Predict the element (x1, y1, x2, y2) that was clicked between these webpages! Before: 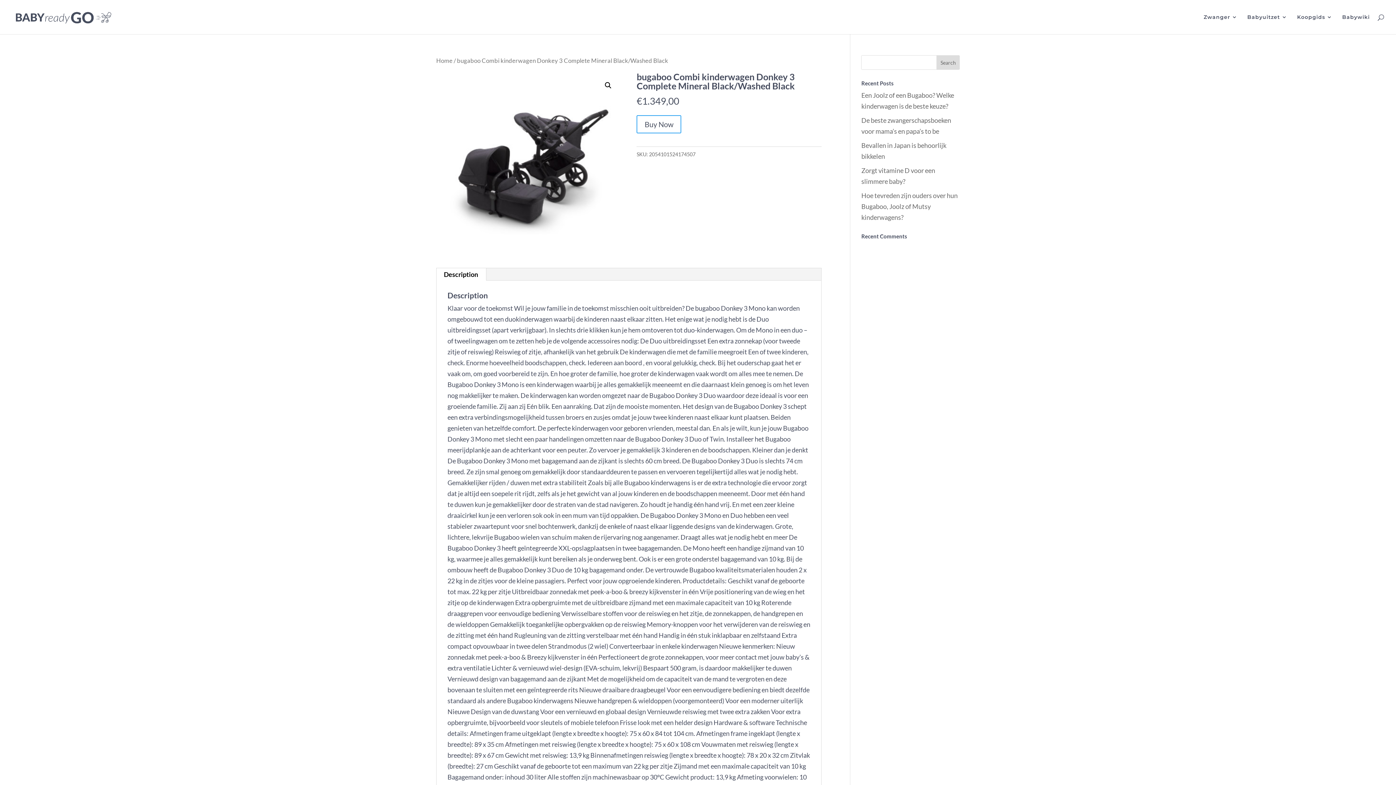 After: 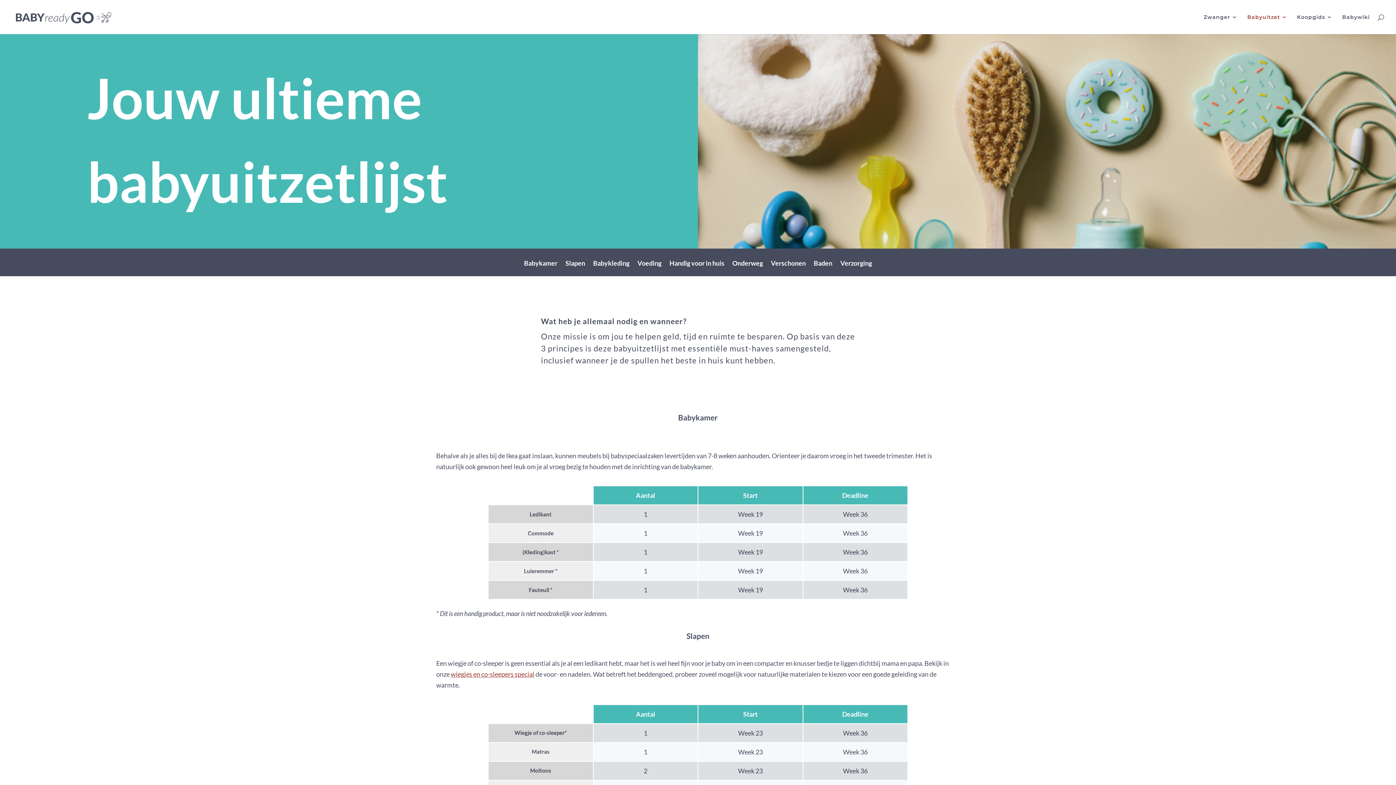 Action: label: Babyuitzet bbox: (1247, 14, 1287, 34)